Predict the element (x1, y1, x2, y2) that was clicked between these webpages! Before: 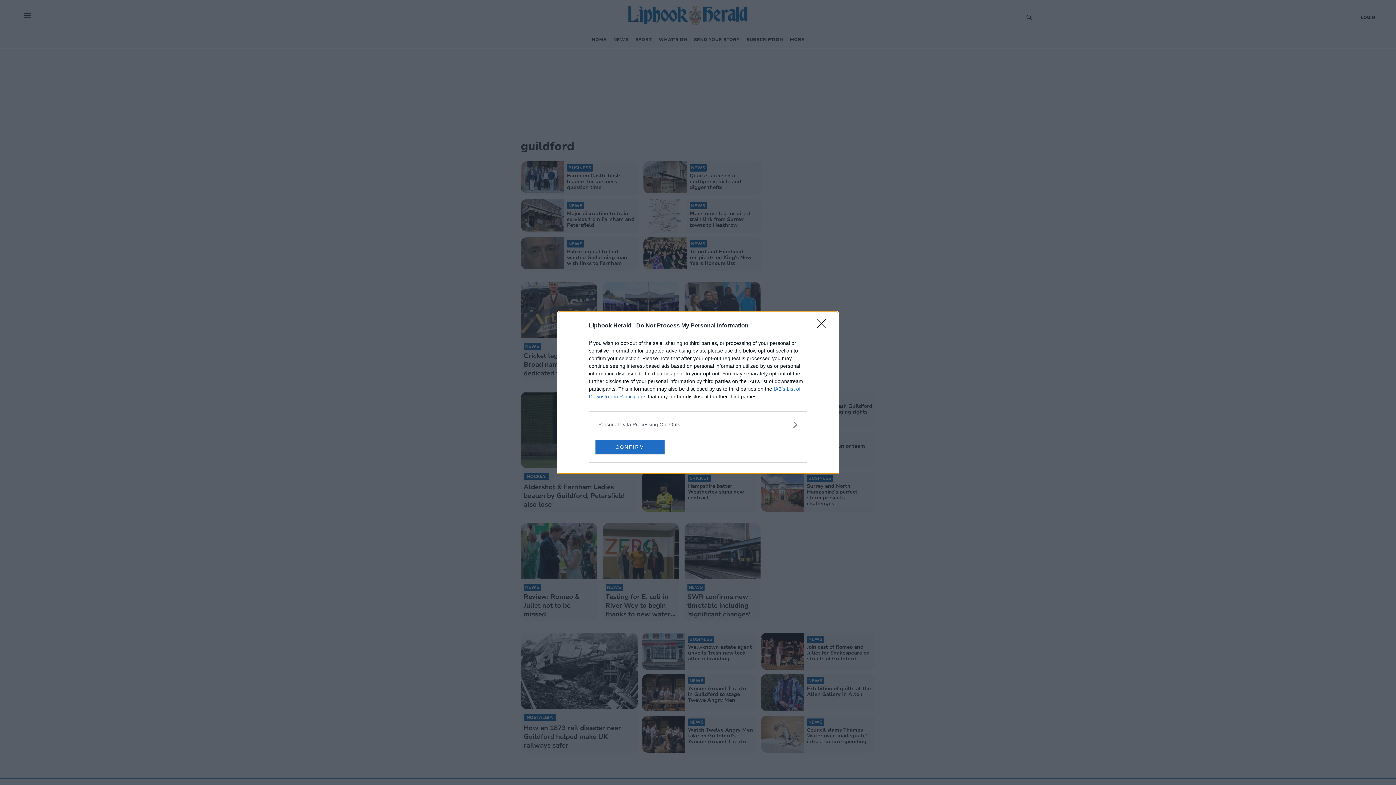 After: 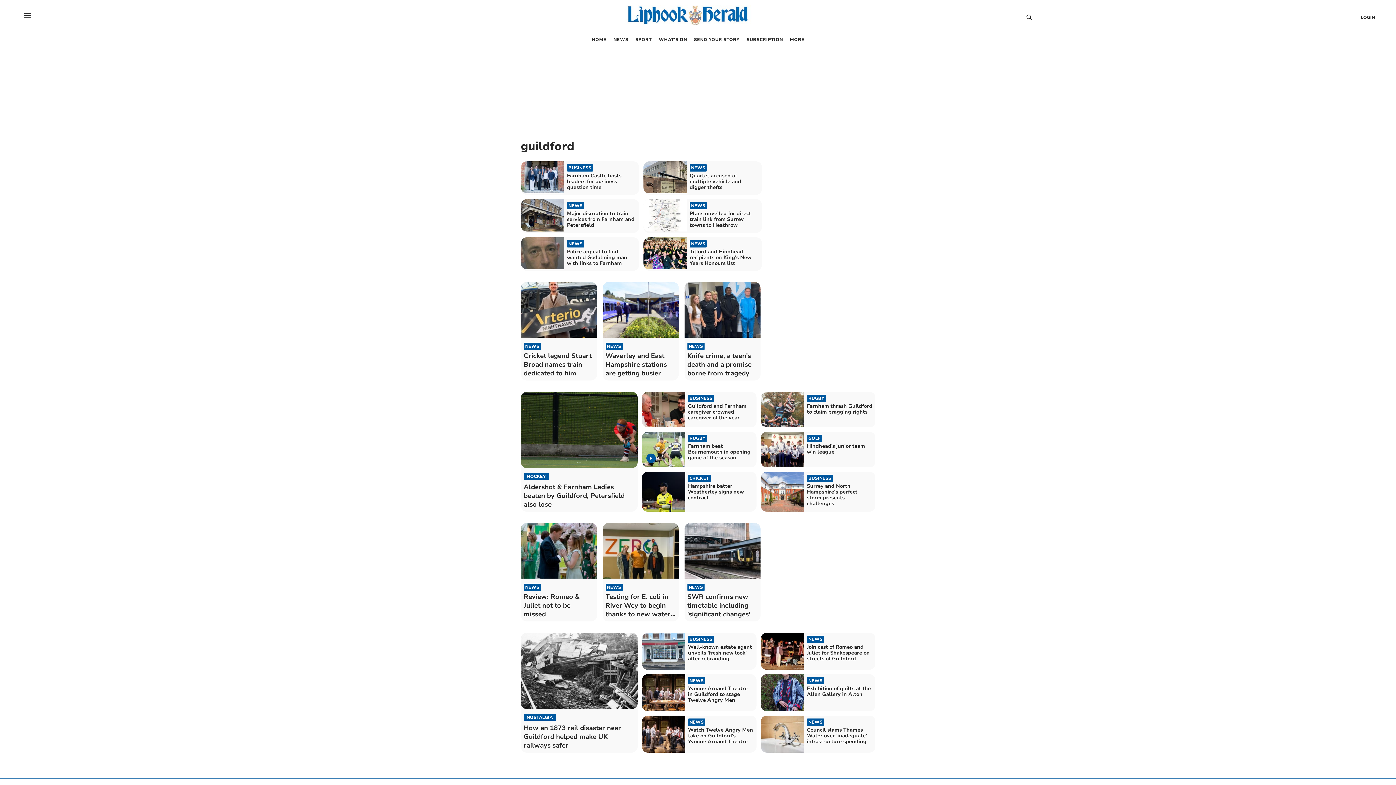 Action: label: Close bbox: (817, 319, 830, 332)